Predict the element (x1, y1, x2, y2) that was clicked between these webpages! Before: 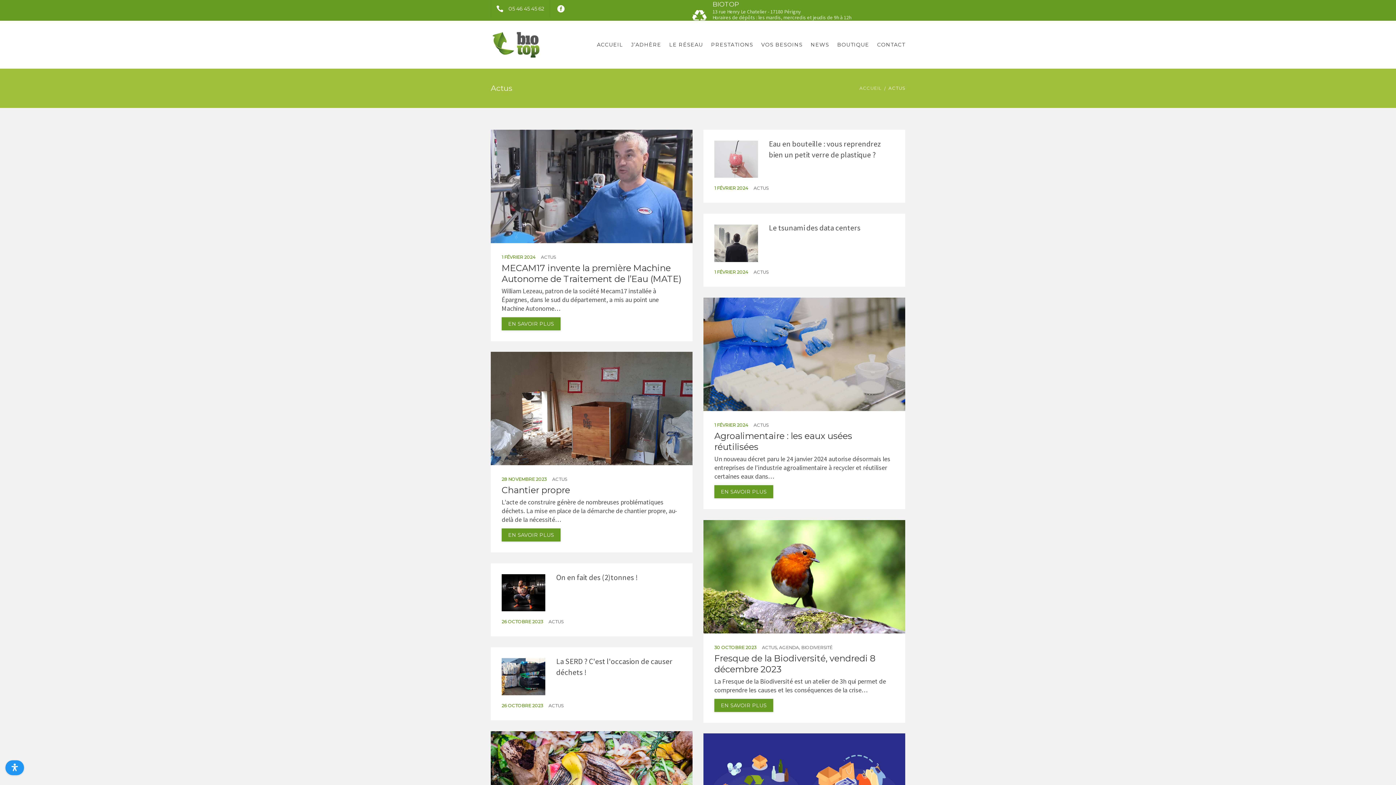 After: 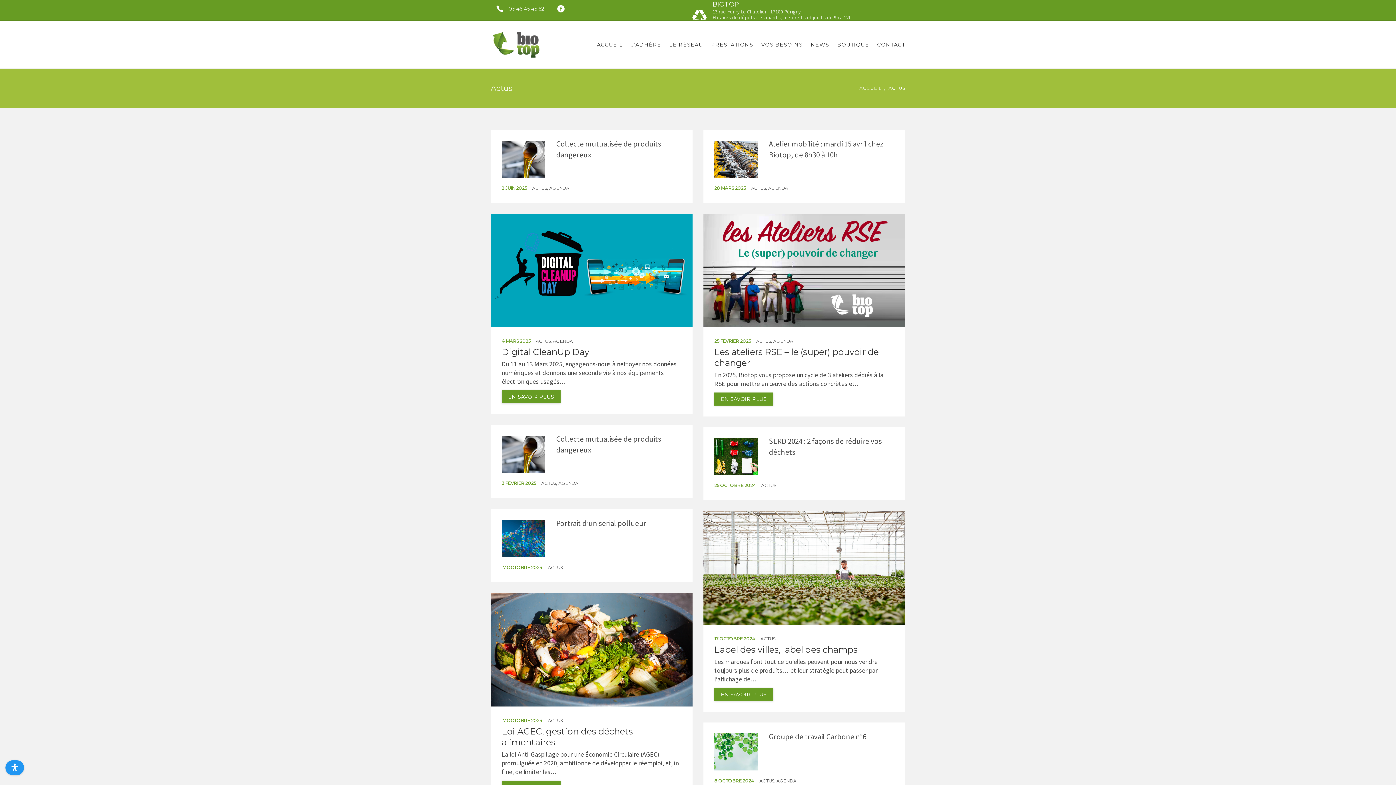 Action: bbox: (753, 269, 768, 275) label: ACTUS